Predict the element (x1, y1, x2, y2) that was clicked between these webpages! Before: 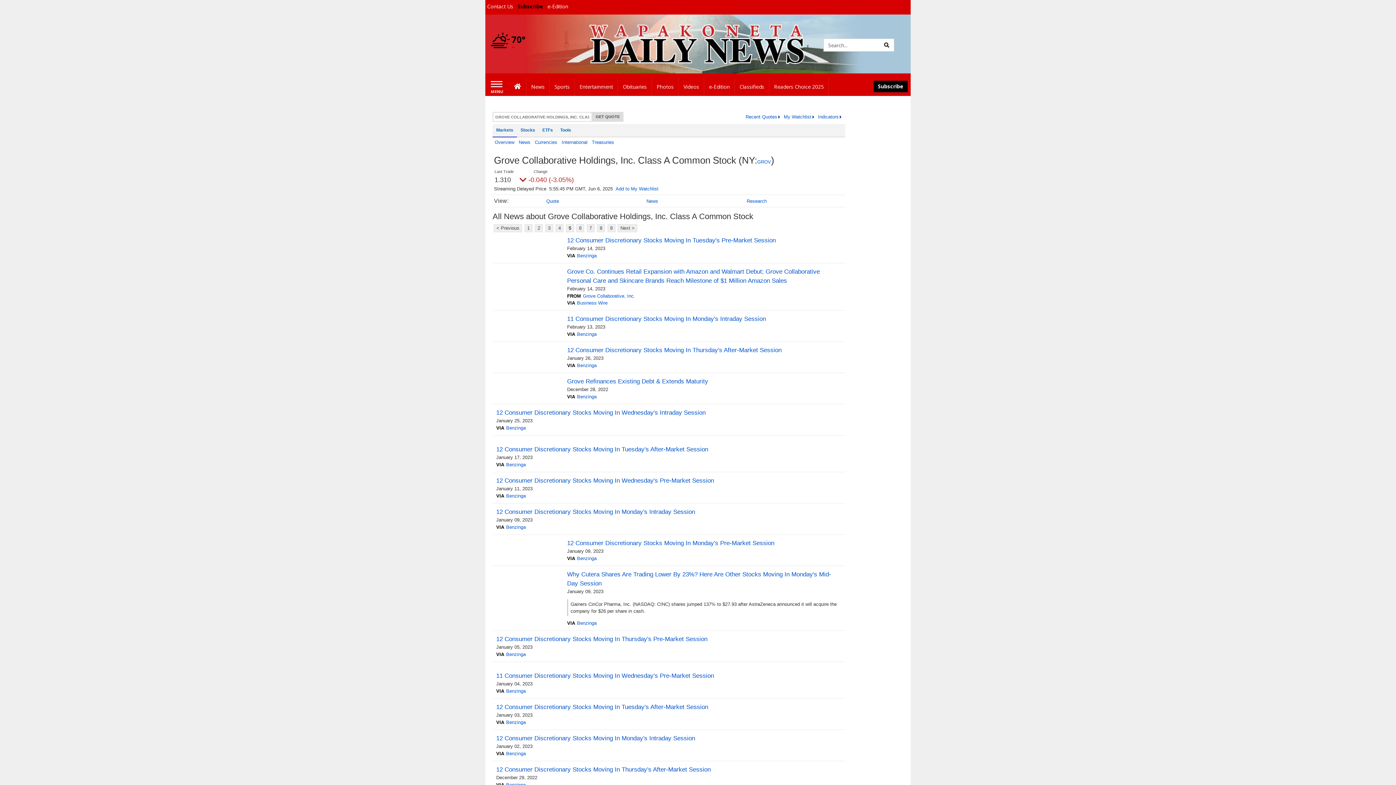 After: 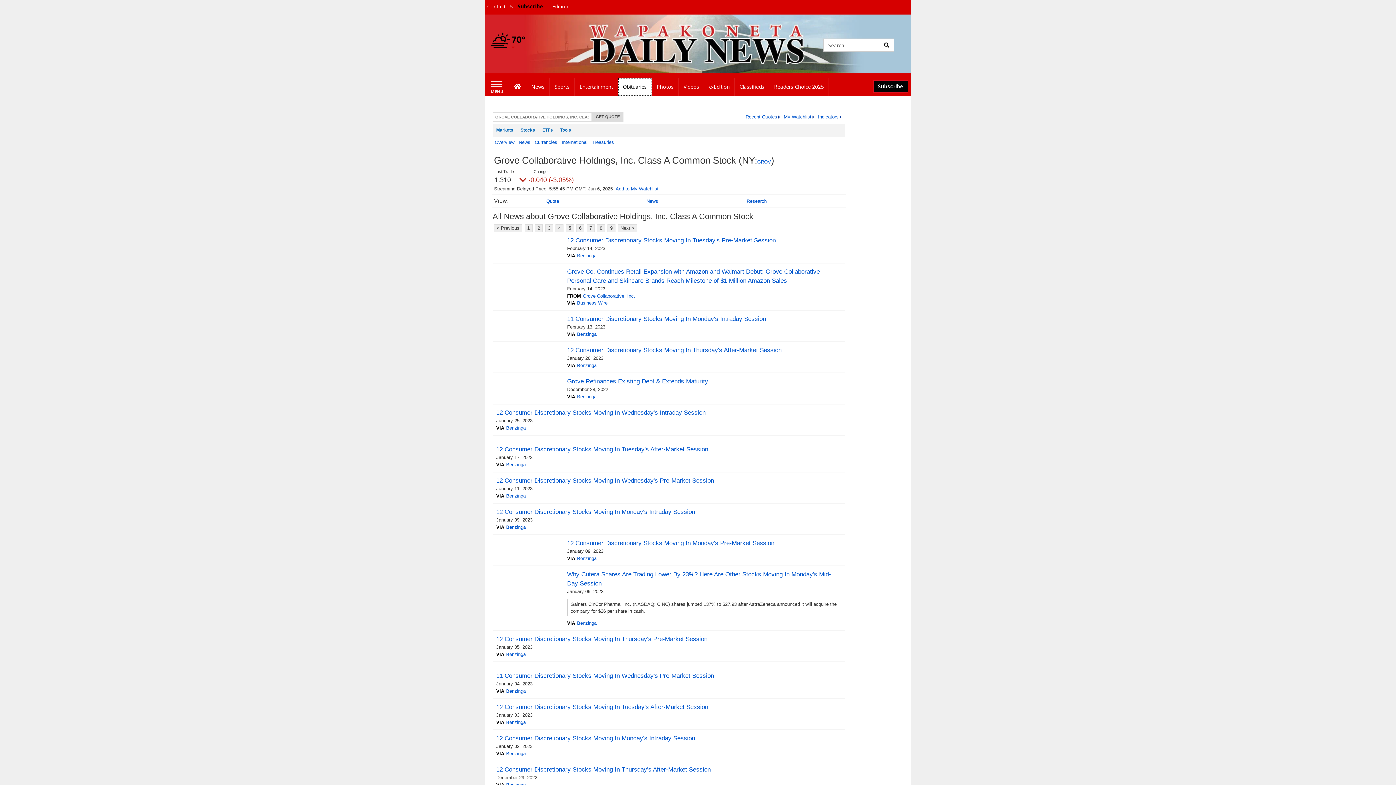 Action: bbox: (618, 77, 652, 96) label: Obituaries